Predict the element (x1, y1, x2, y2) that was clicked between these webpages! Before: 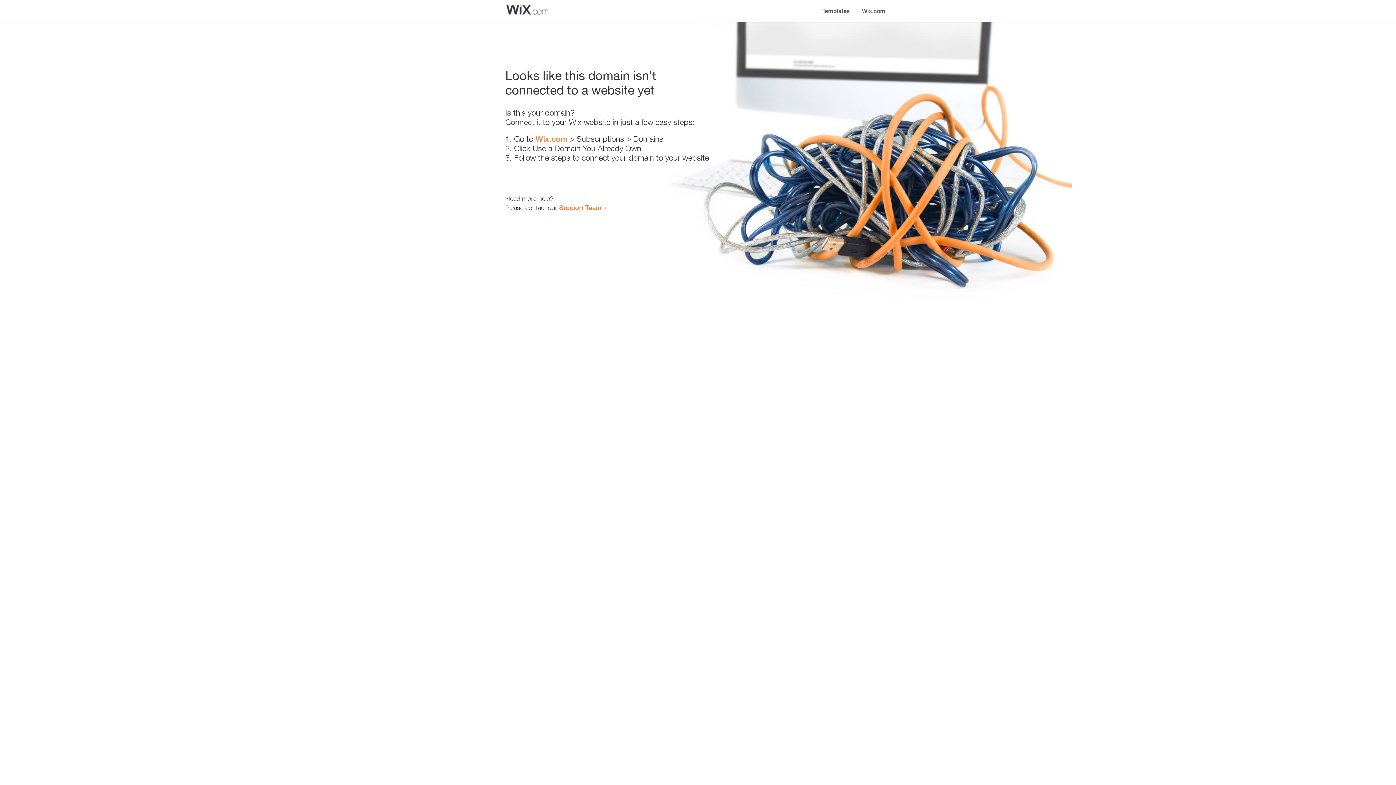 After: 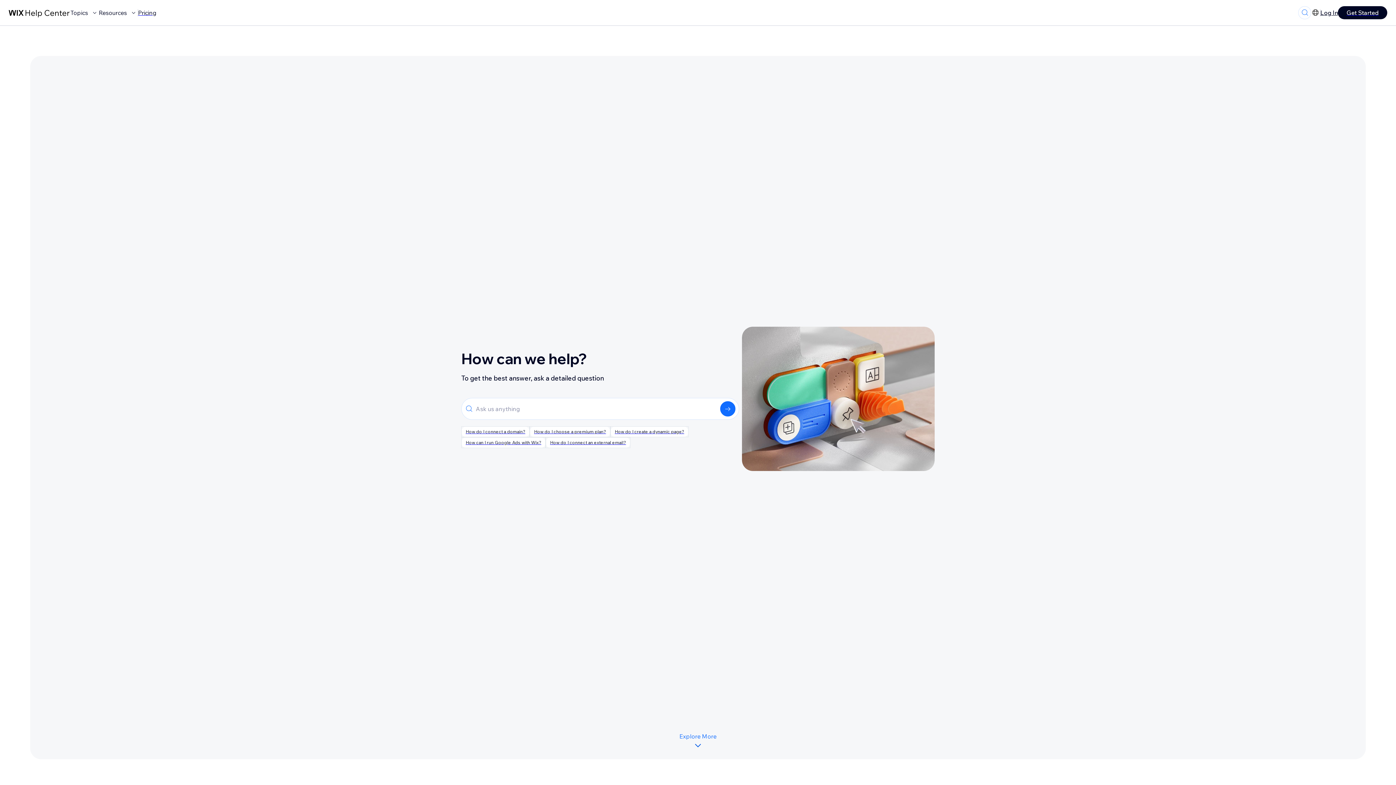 Action: bbox: (559, 203, 601, 211) label: Support Team